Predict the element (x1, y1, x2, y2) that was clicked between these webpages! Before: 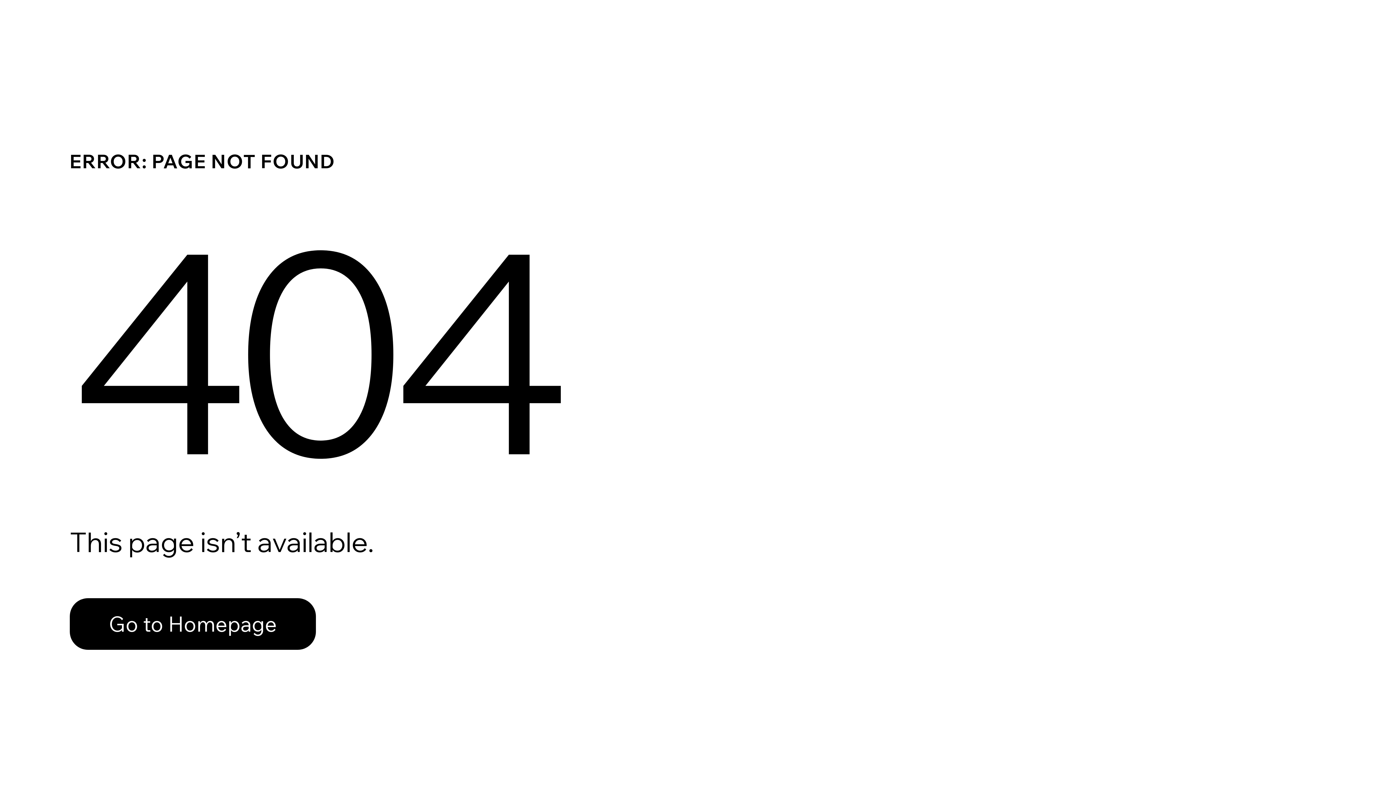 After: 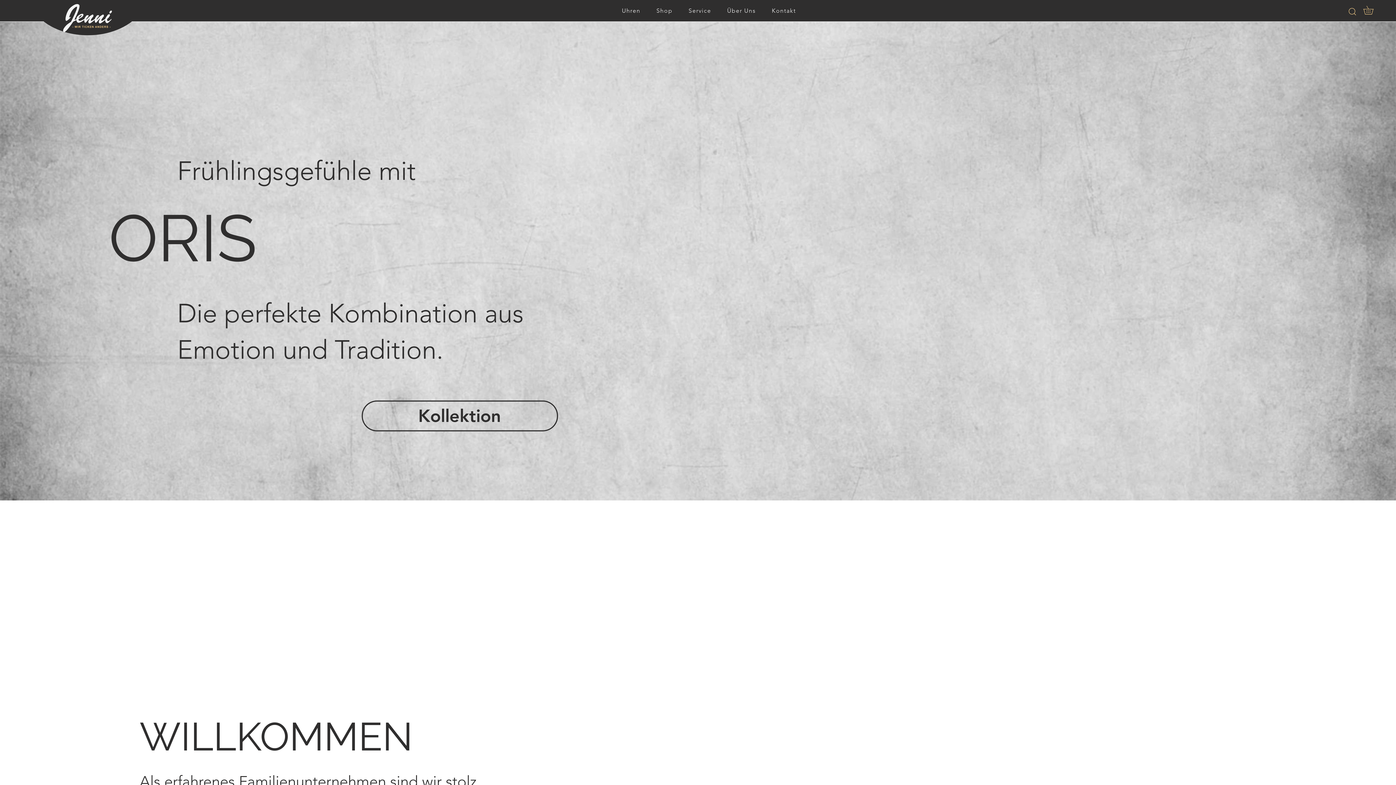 Action: bbox: (69, 598, 316, 650) label: Go to Homepage